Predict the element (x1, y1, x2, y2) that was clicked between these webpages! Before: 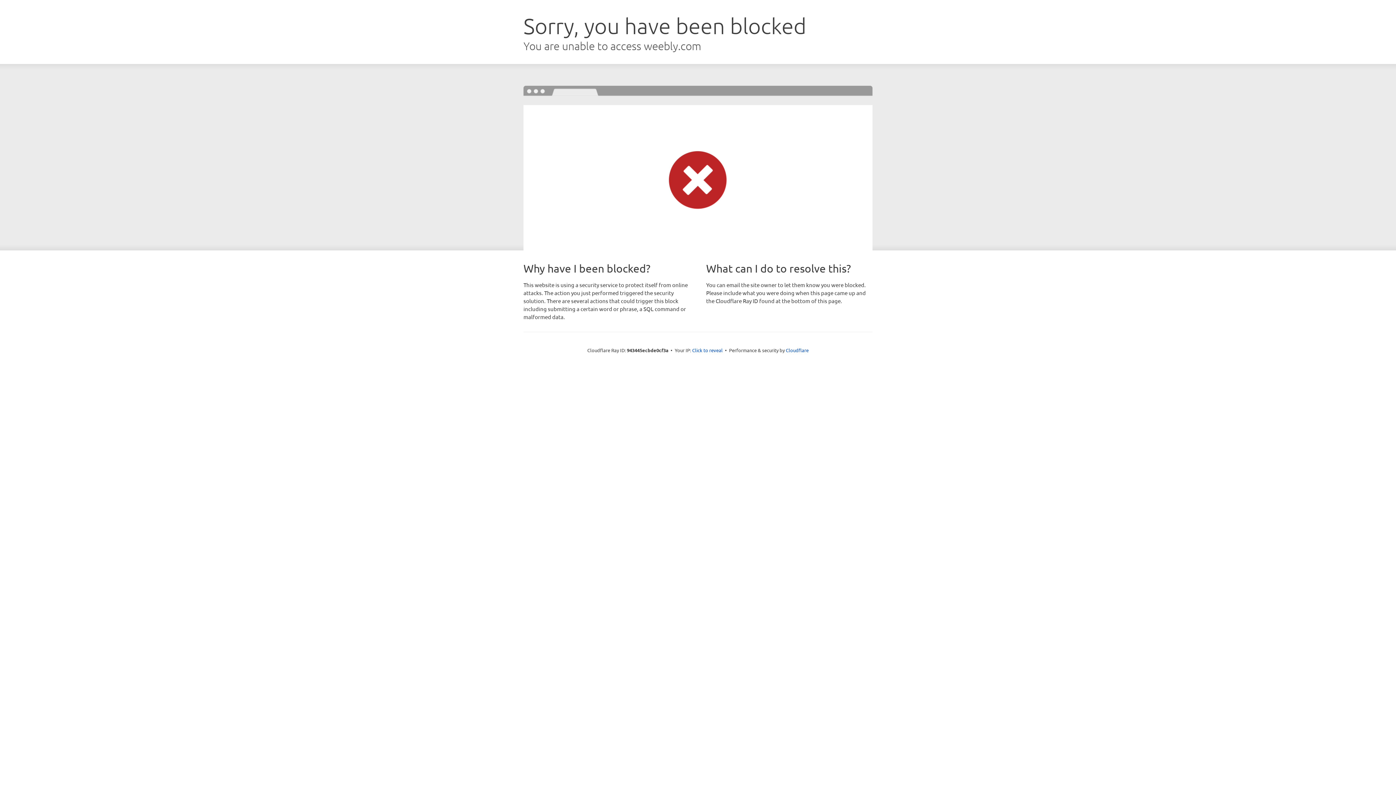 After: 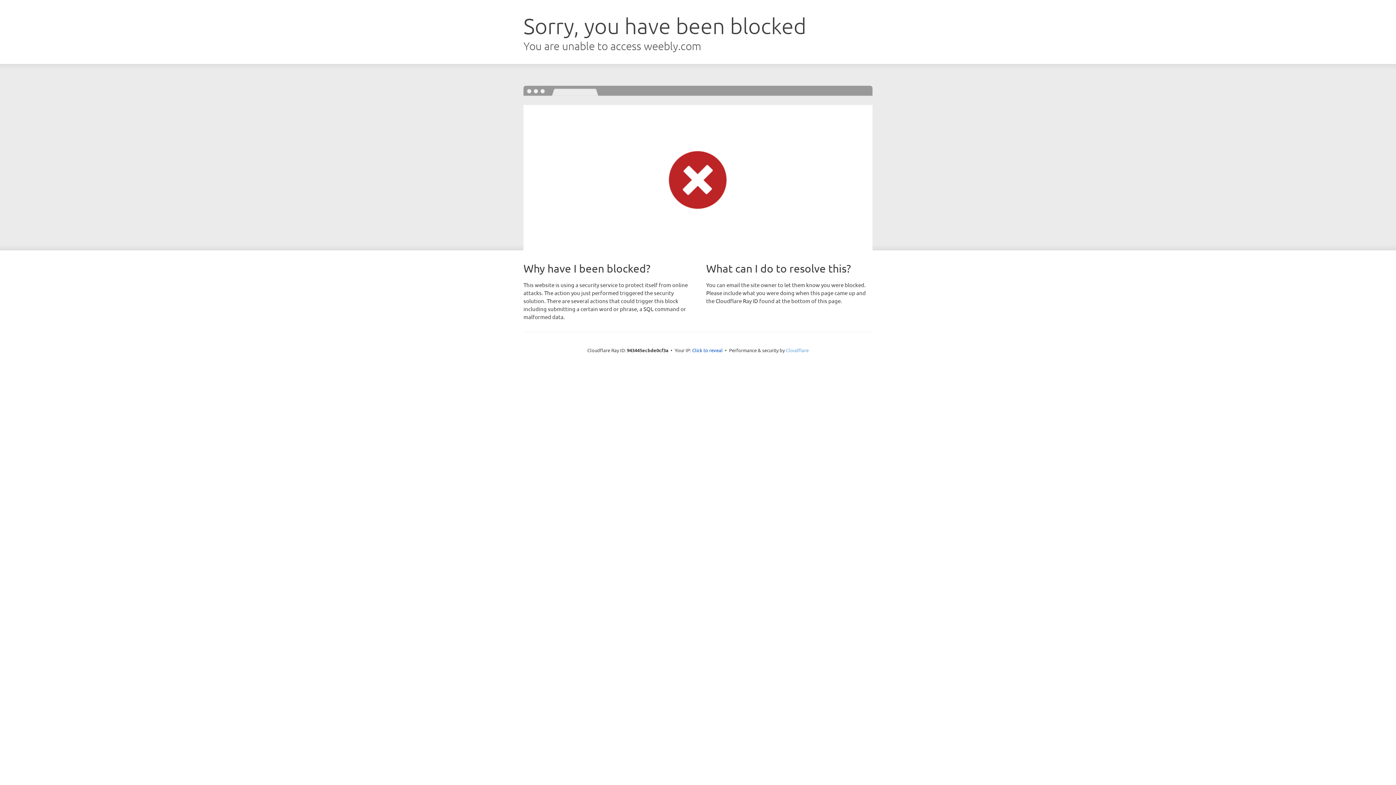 Action: label: Cloudflare bbox: (786, 347, 808, 353)